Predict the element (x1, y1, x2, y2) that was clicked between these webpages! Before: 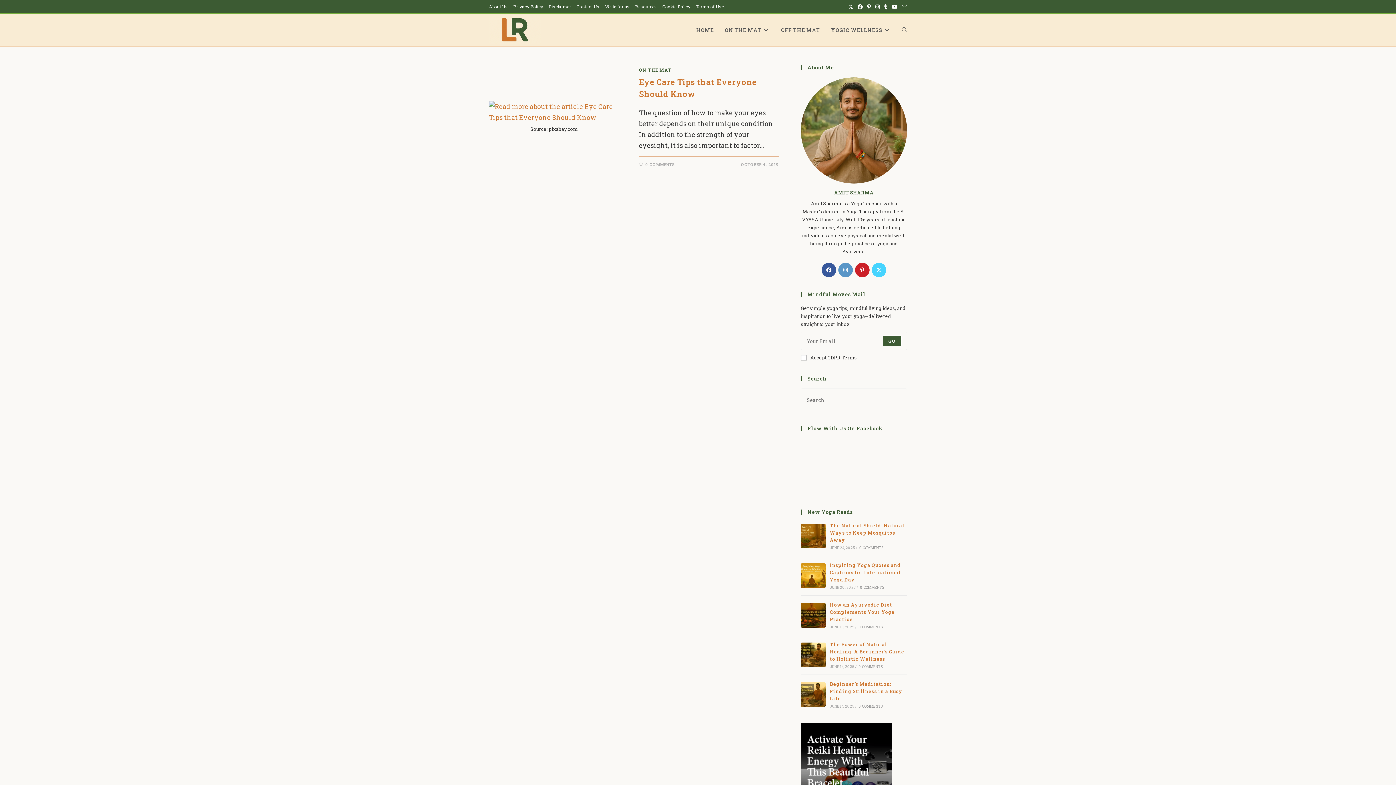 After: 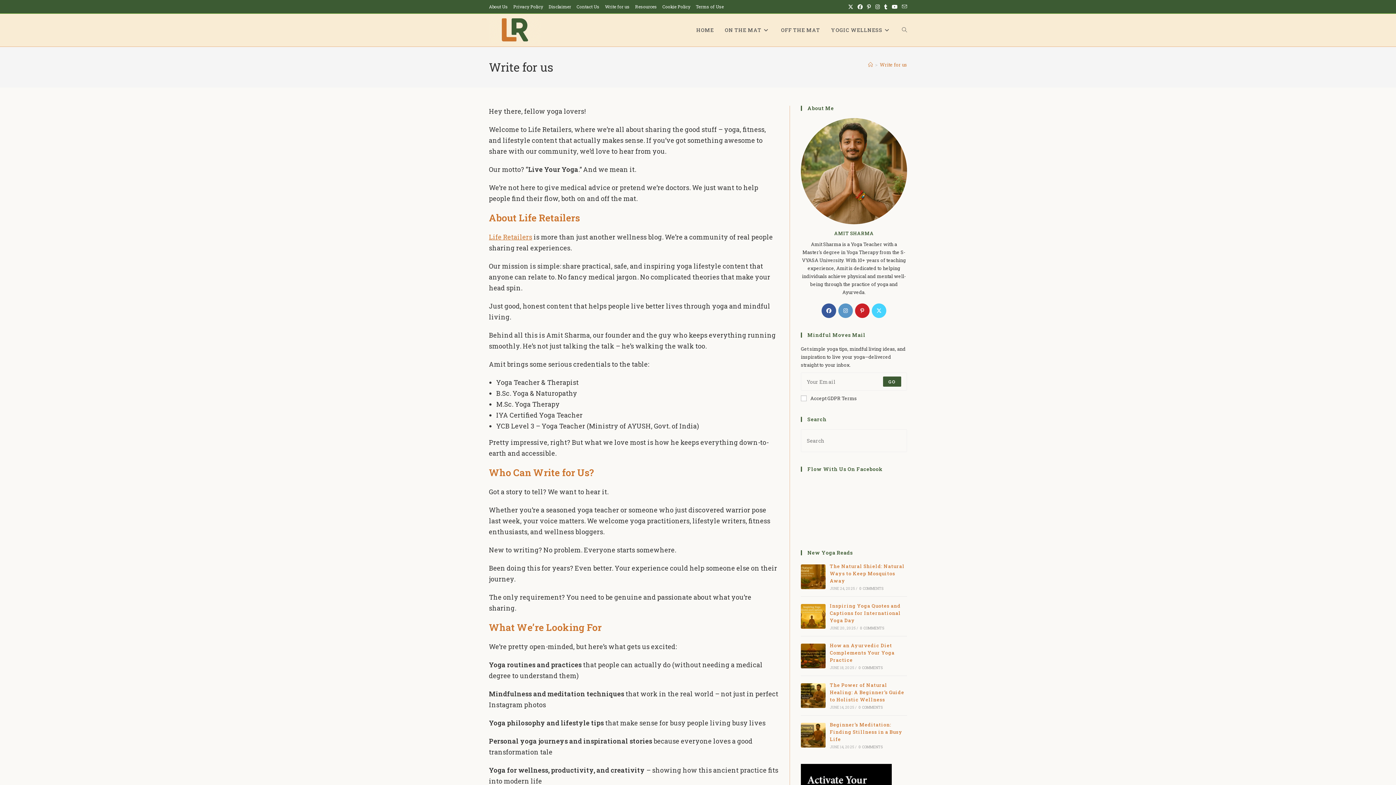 Action: label: Write for us bbox: (605, 2, 629, 10)